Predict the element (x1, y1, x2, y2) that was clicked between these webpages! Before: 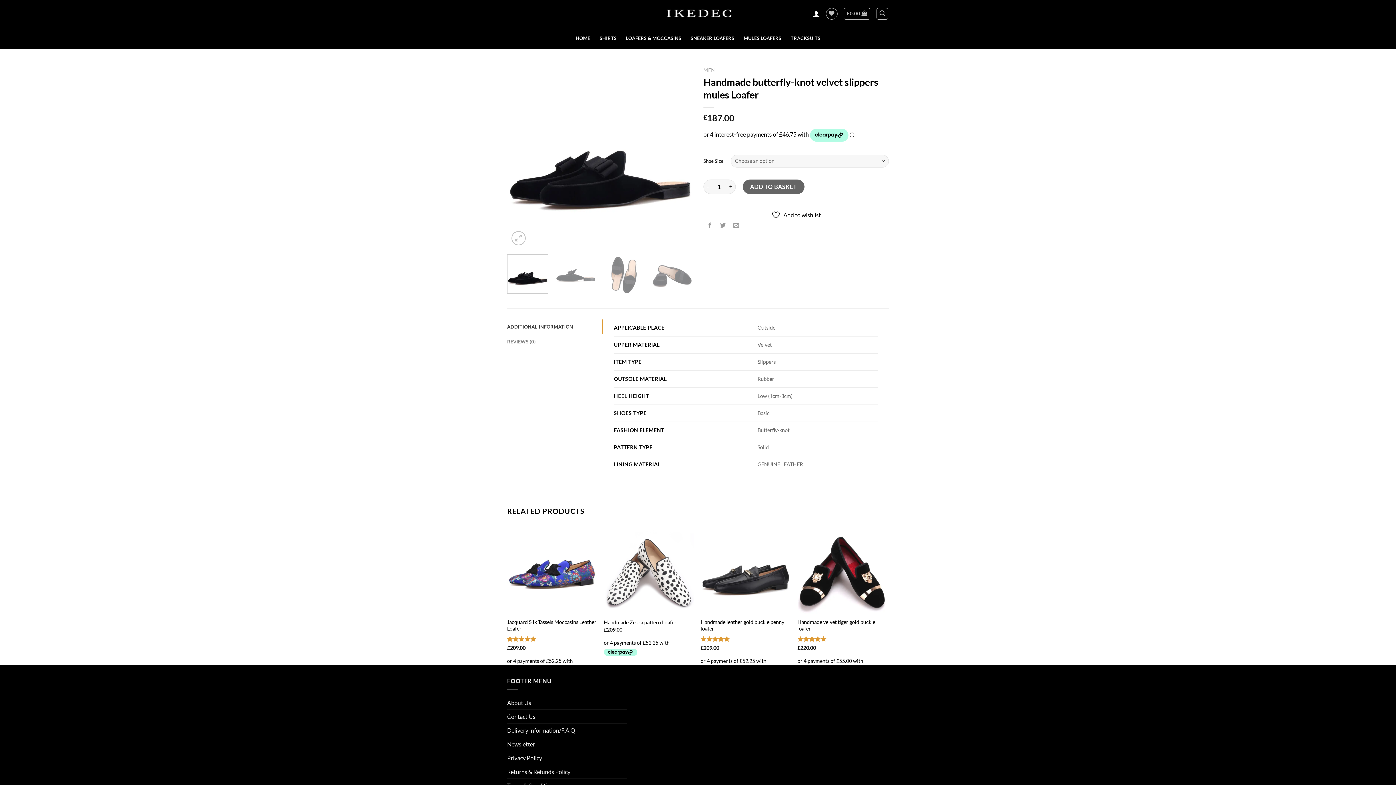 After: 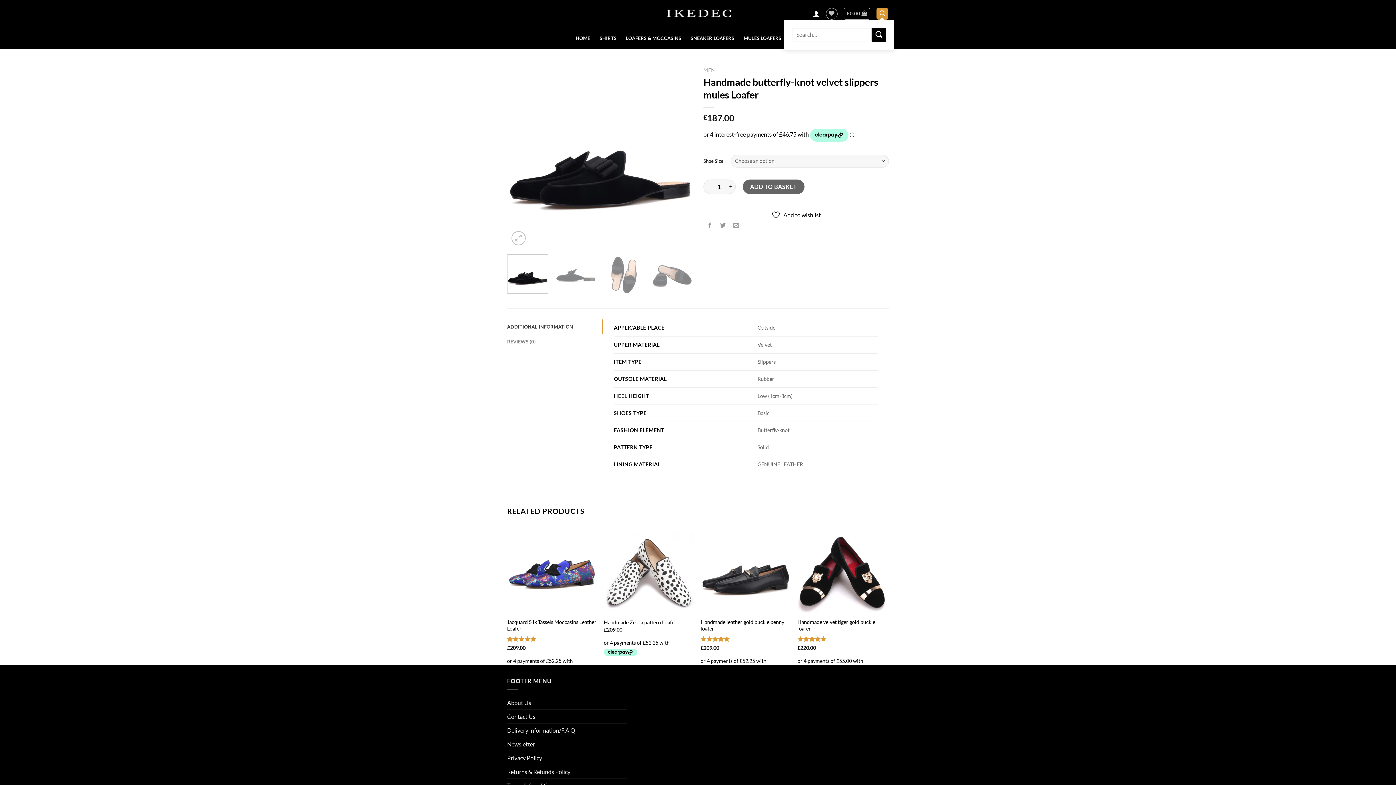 Action: bbox: (876, 7, 888, 19) label: Search